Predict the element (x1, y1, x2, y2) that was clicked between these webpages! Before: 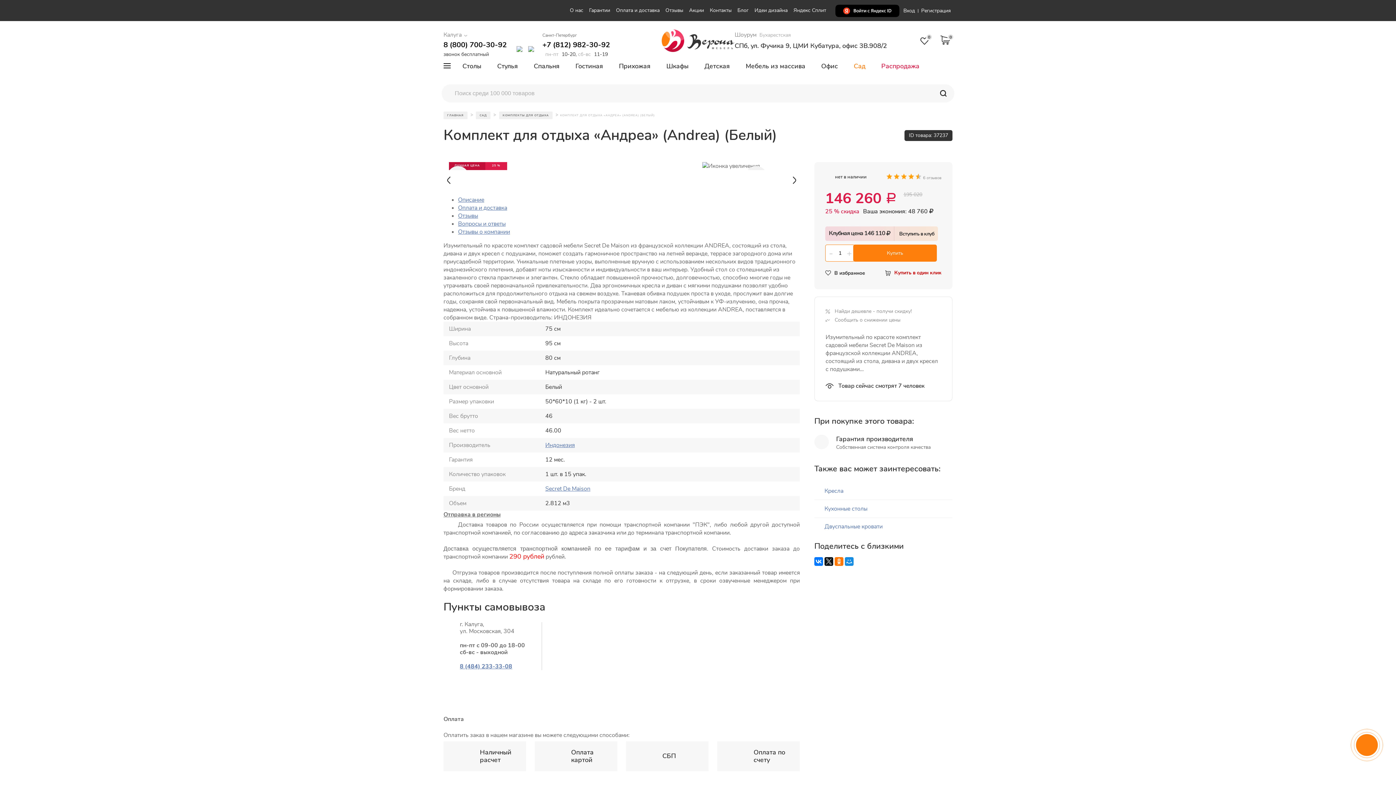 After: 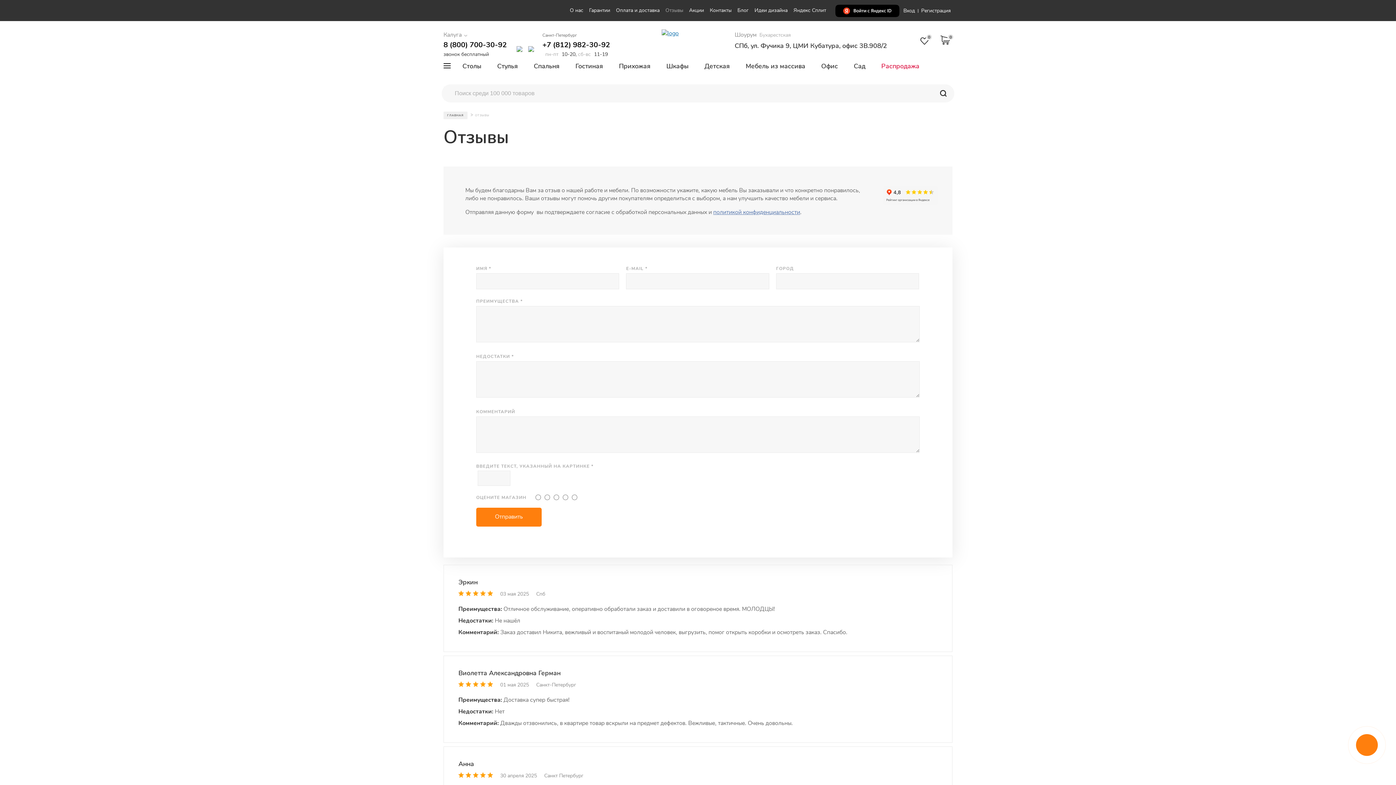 Action: label: Отзывы bbox: (662, 0, 686, 21)